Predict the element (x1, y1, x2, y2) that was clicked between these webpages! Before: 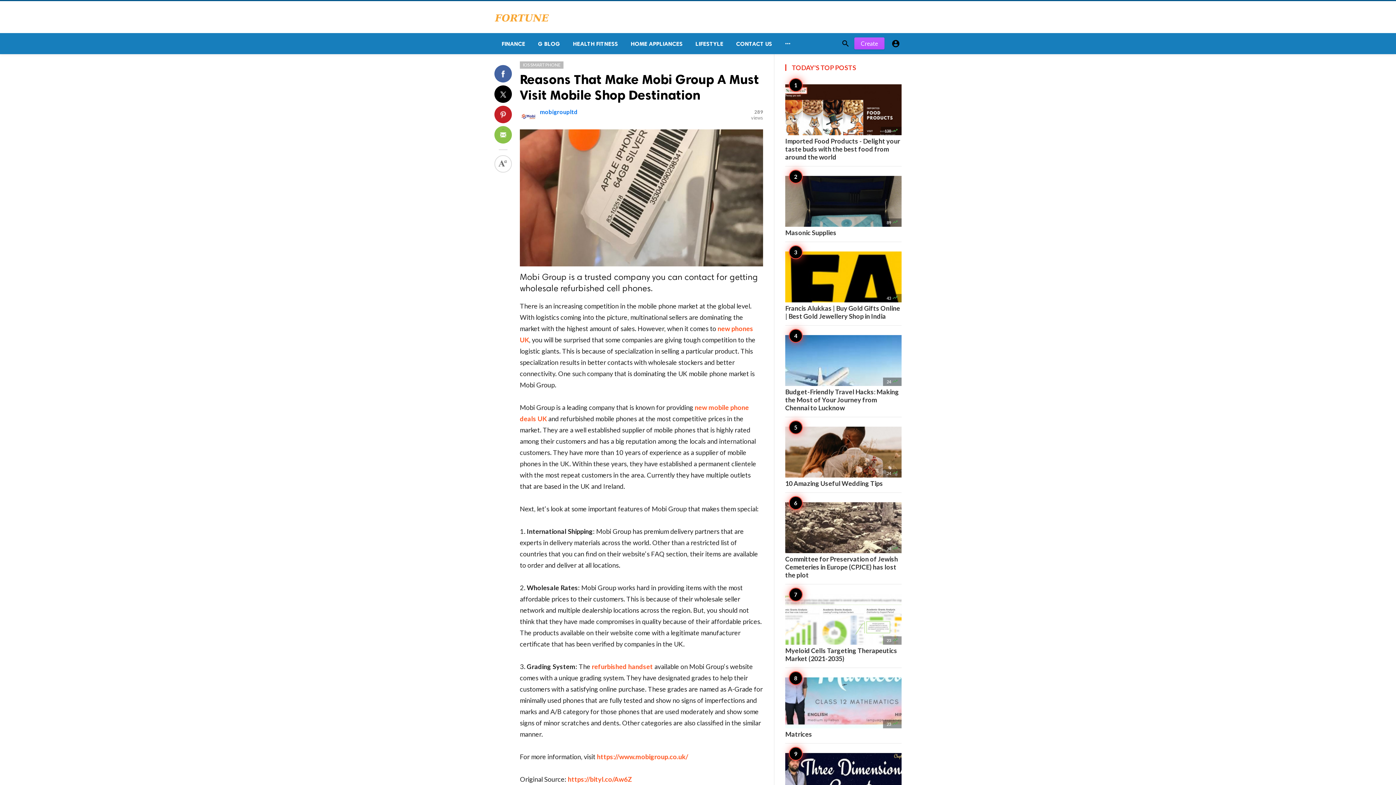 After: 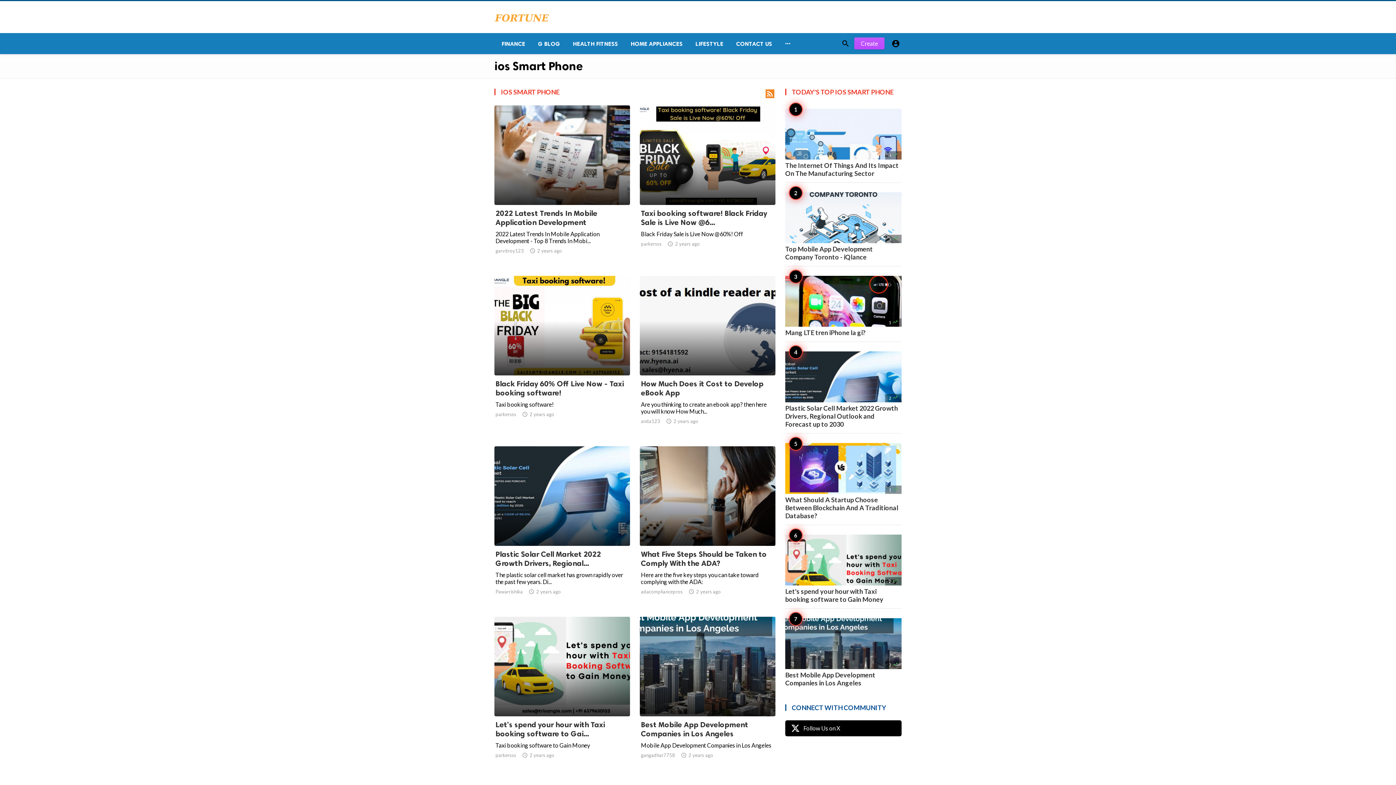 Action: label: IOS SMART PHONE bbox: (520, 61, 563, 68)